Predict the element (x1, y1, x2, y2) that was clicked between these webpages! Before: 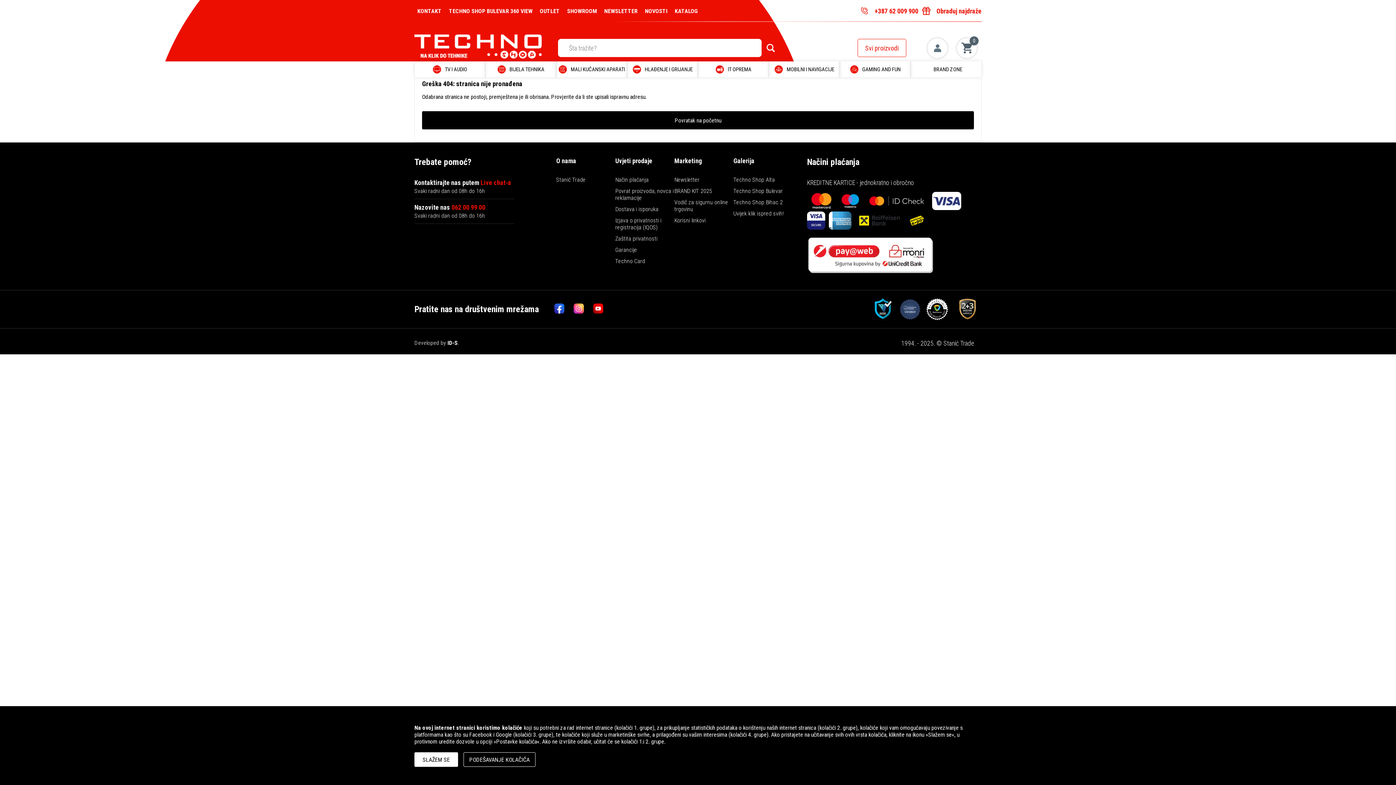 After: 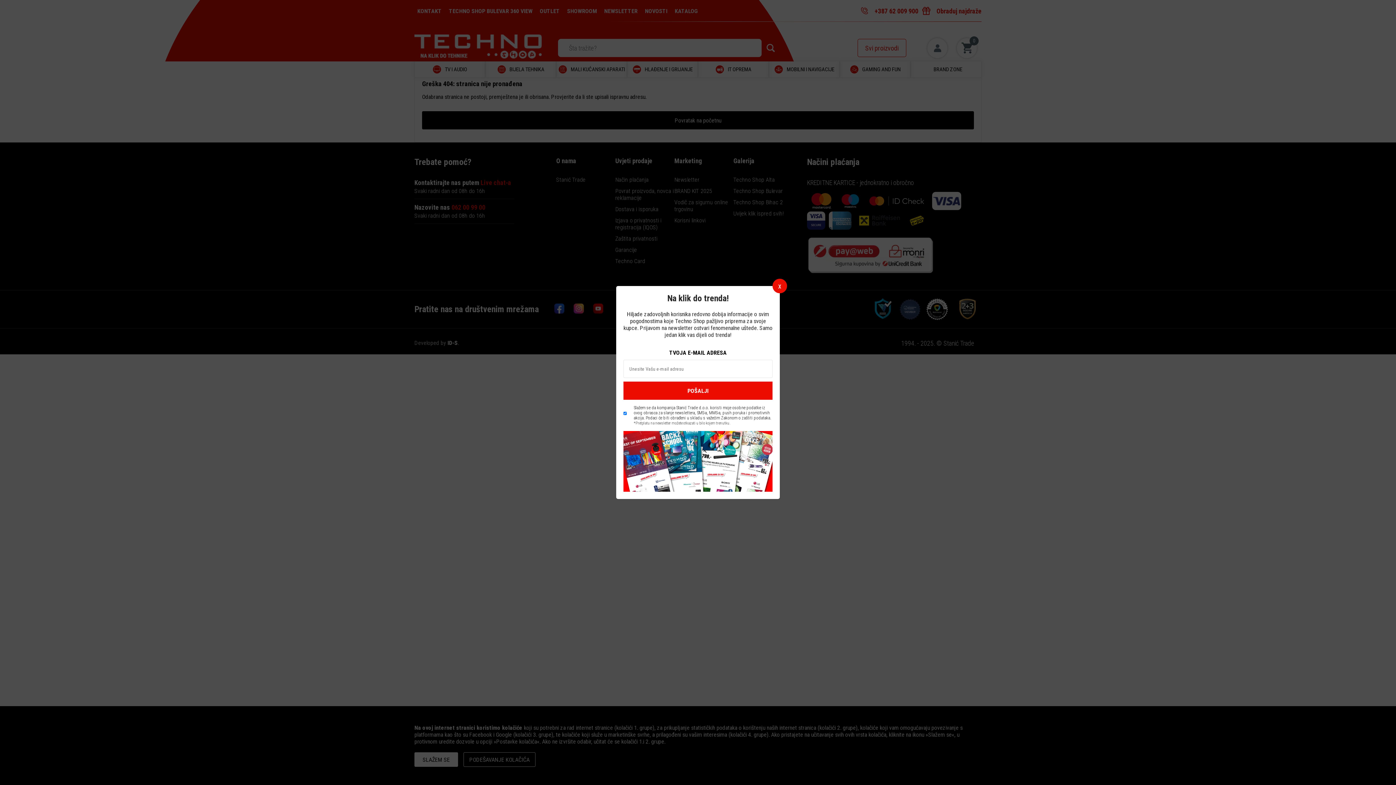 Action: bbox: (604, 7, 637, 14) label: NEWSLETTER